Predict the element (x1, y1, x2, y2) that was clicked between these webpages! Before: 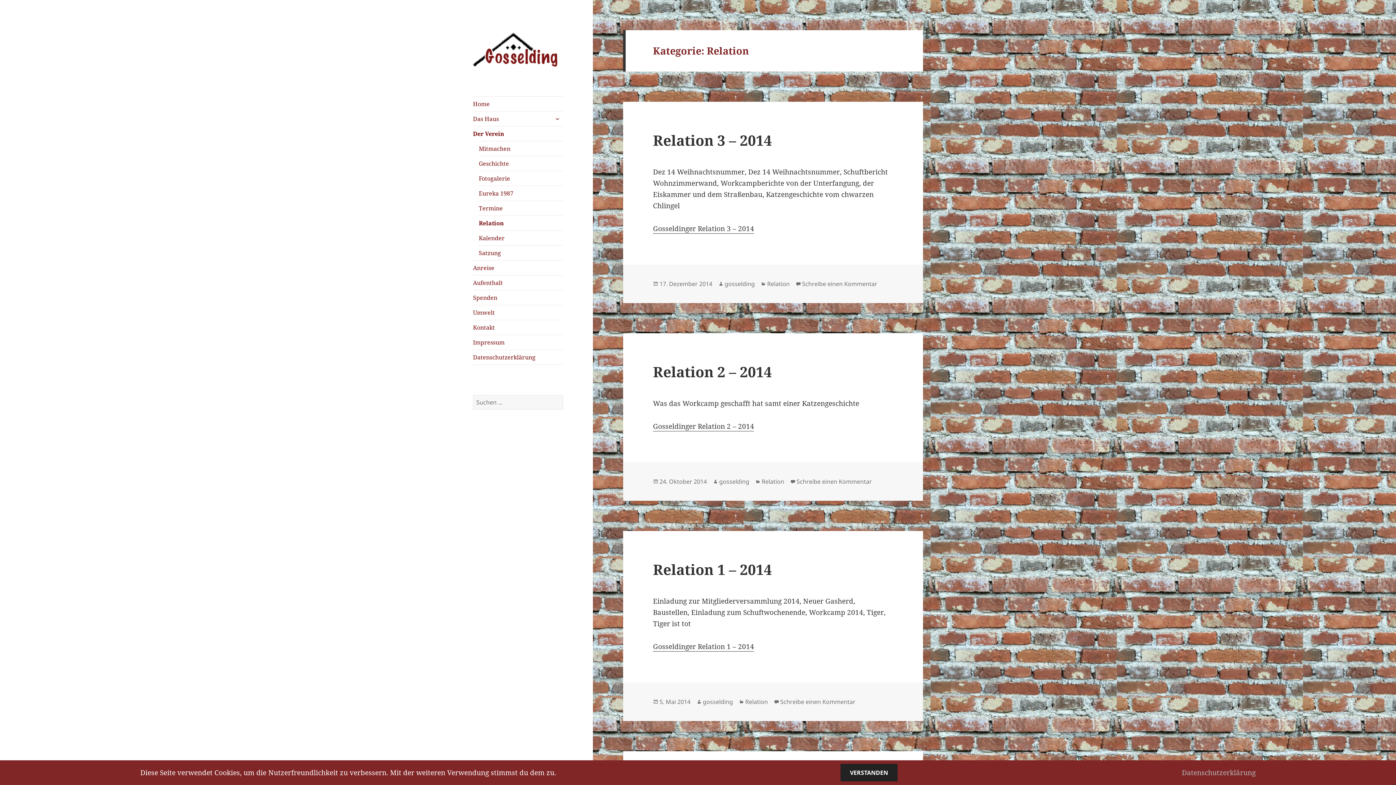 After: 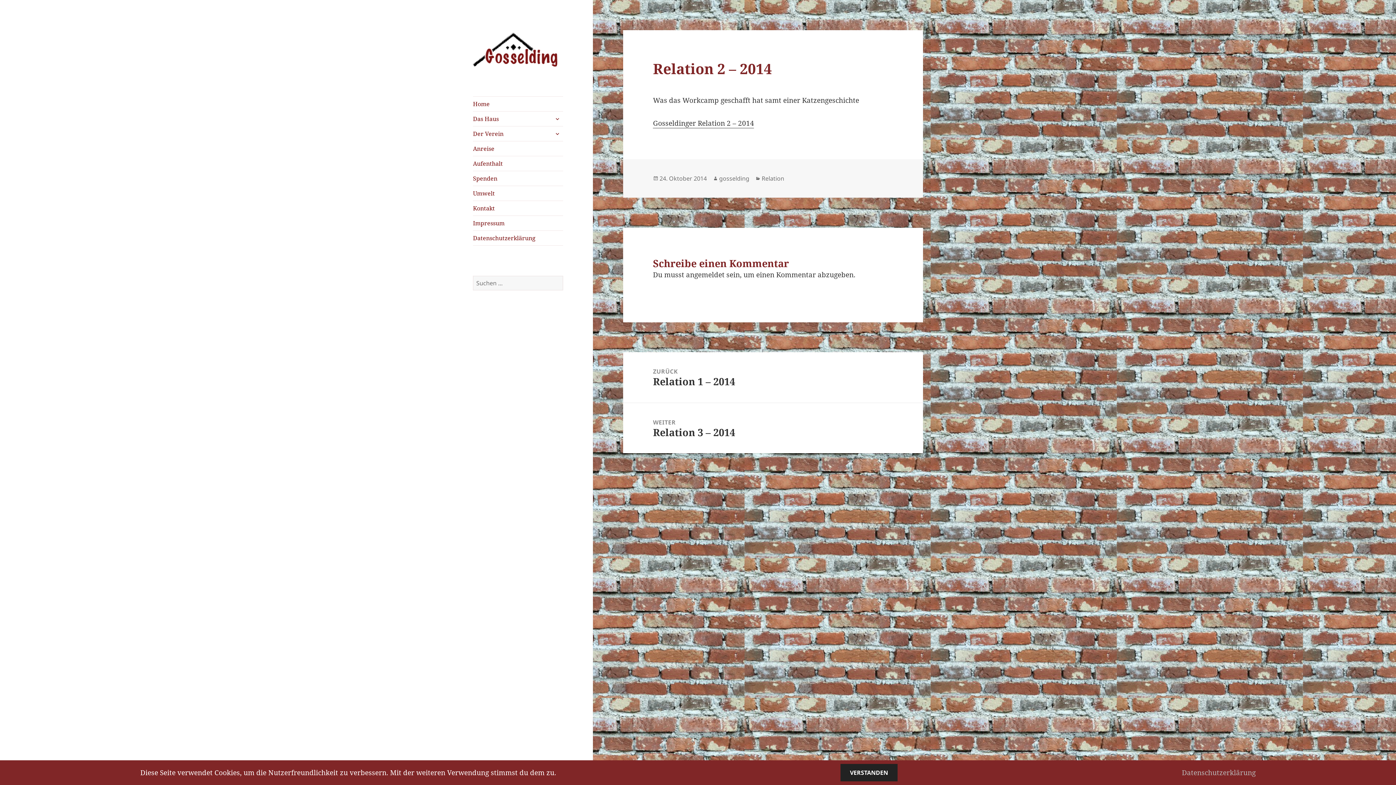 Action: bbox: (796, 477, 872, 486) label: Schreibe einen Kommentar
zu Relation 2 – 2014